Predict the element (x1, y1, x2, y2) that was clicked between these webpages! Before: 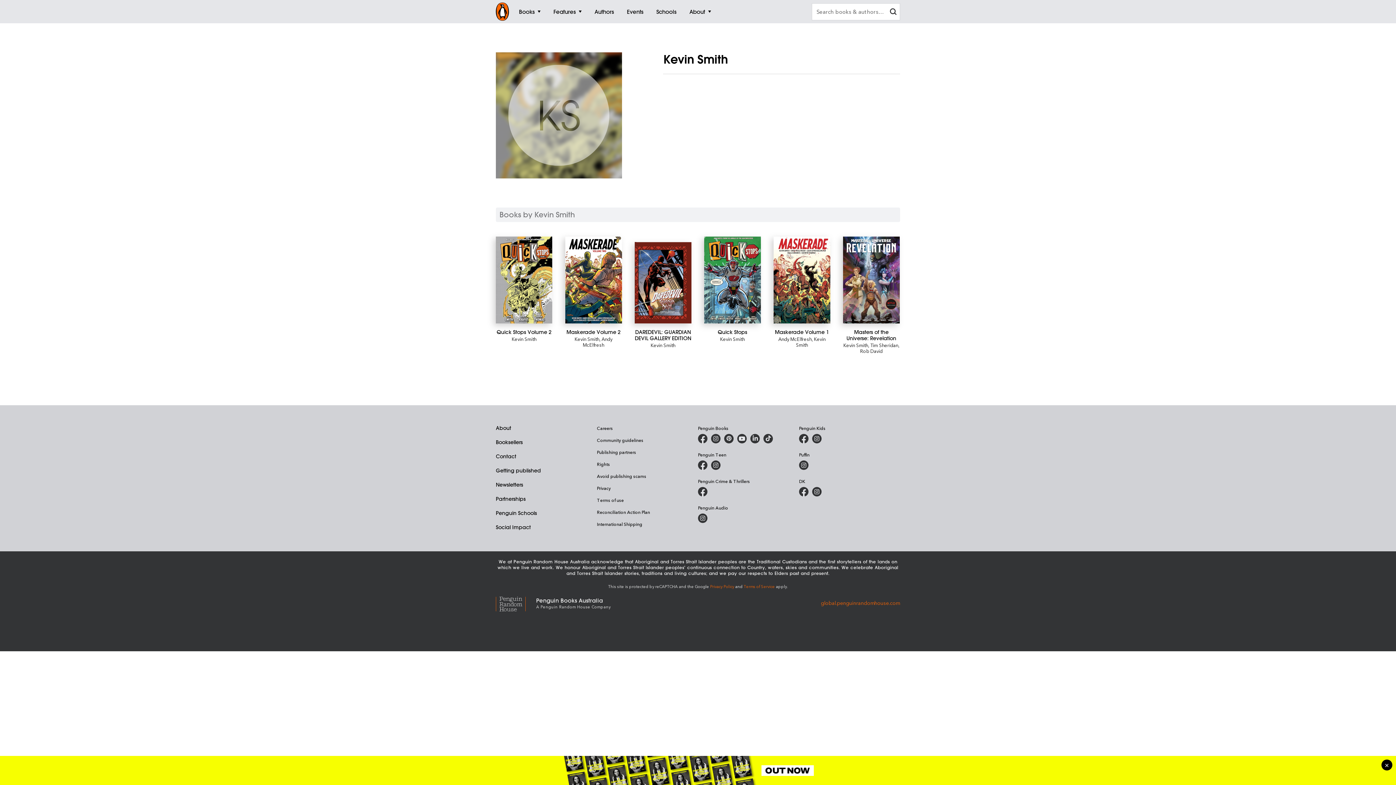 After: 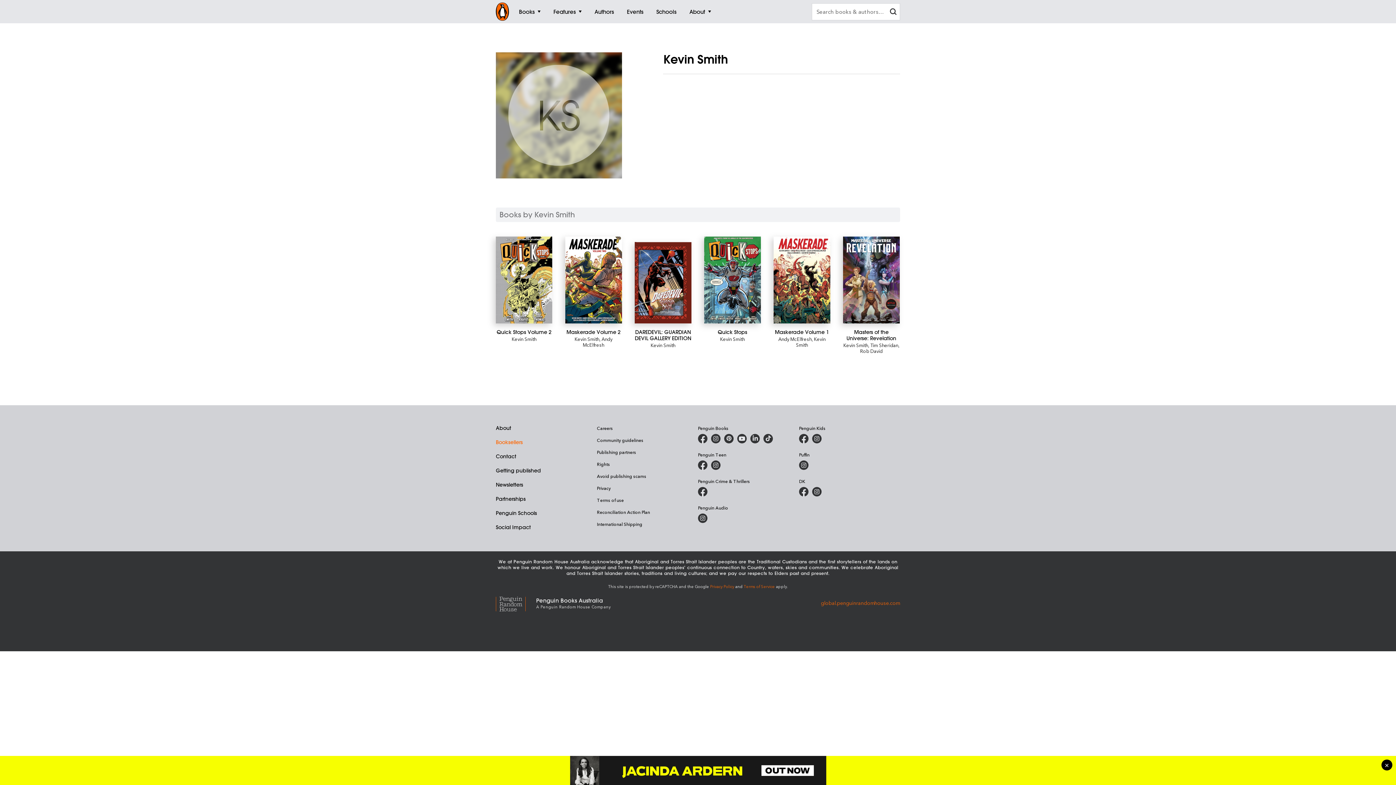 Action: label: Booksellers bbox: (496, 439, 522, 445)